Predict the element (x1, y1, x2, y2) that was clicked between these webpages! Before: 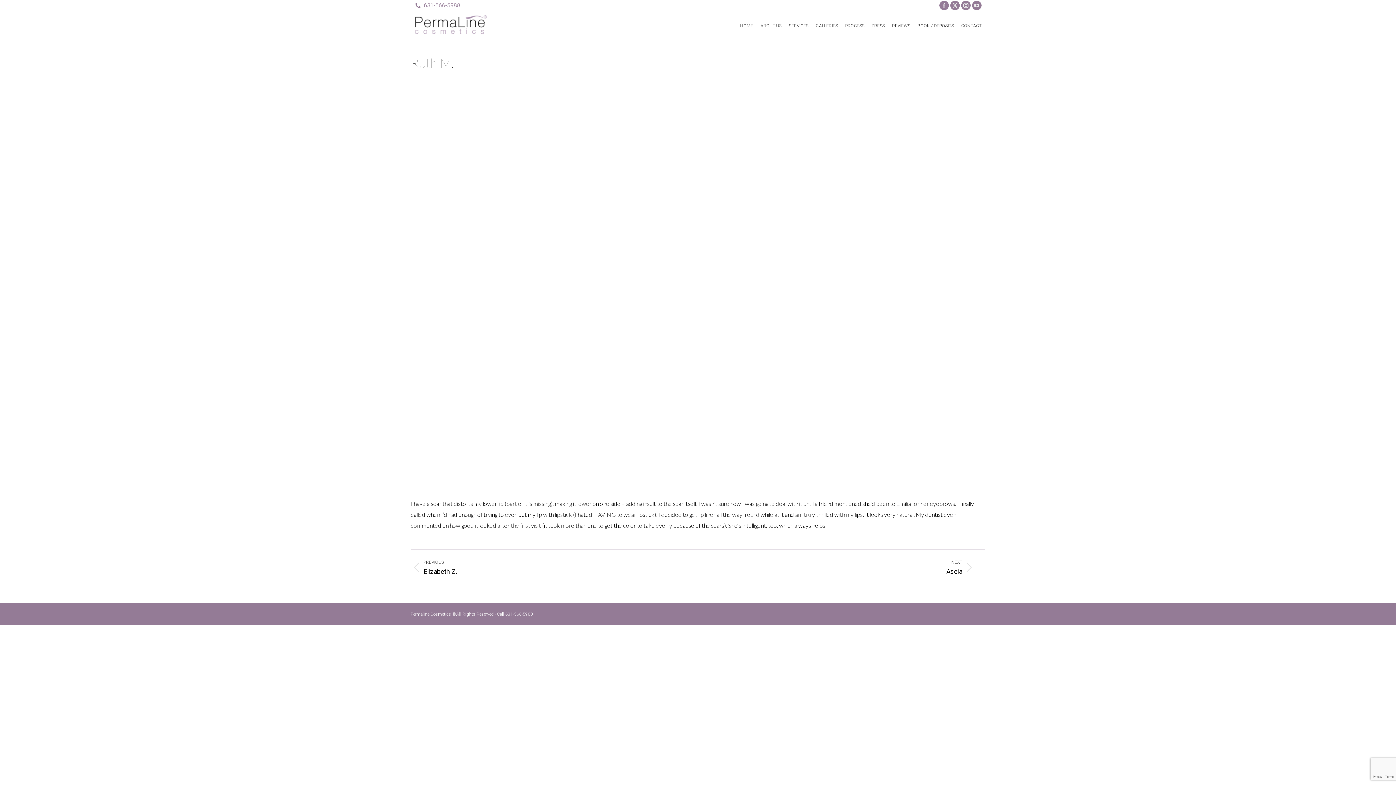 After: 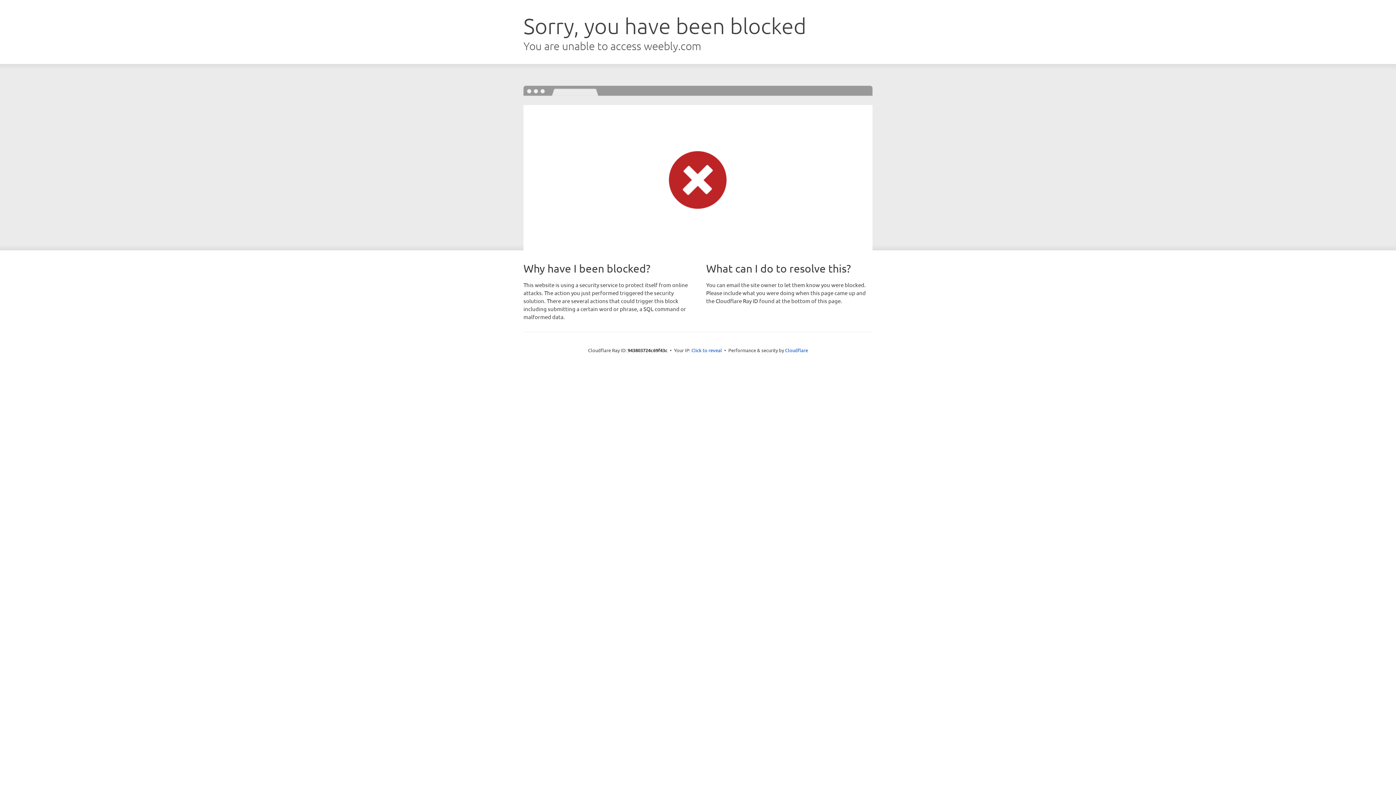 Action: bbox: (914, 20, 957, 30) label: BOOK / DEPOSITS